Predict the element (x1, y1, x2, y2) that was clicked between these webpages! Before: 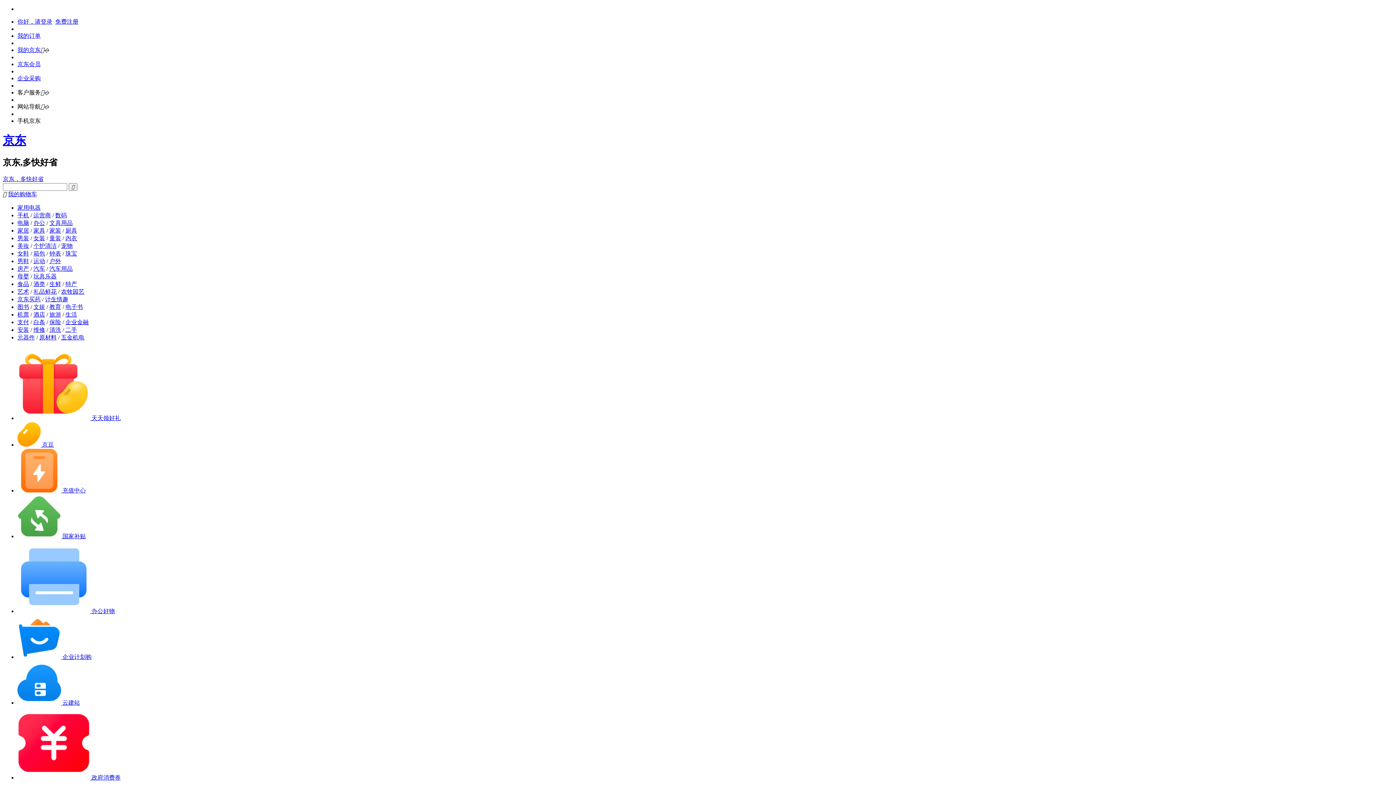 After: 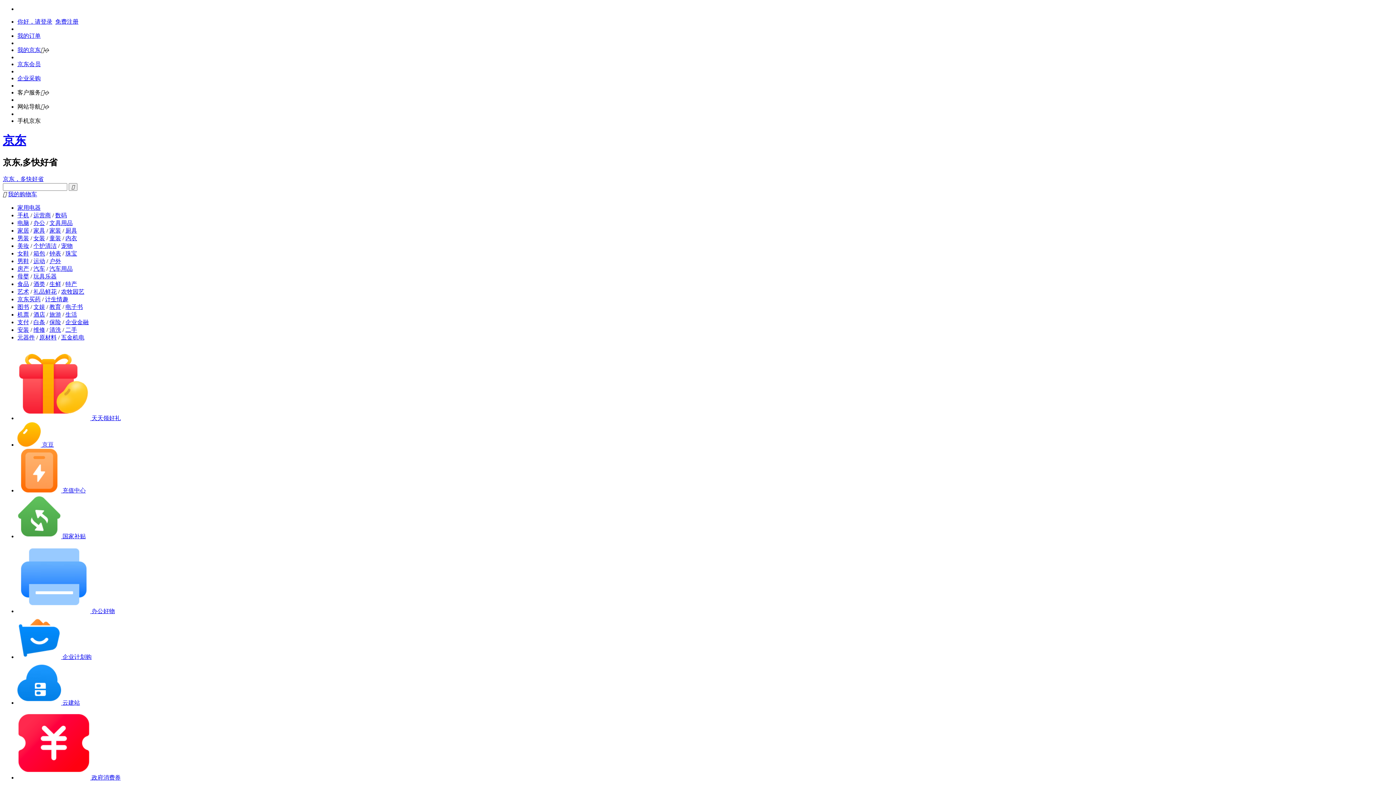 Action: label: 办公好物 bbox: (17, 608, 114, 614)